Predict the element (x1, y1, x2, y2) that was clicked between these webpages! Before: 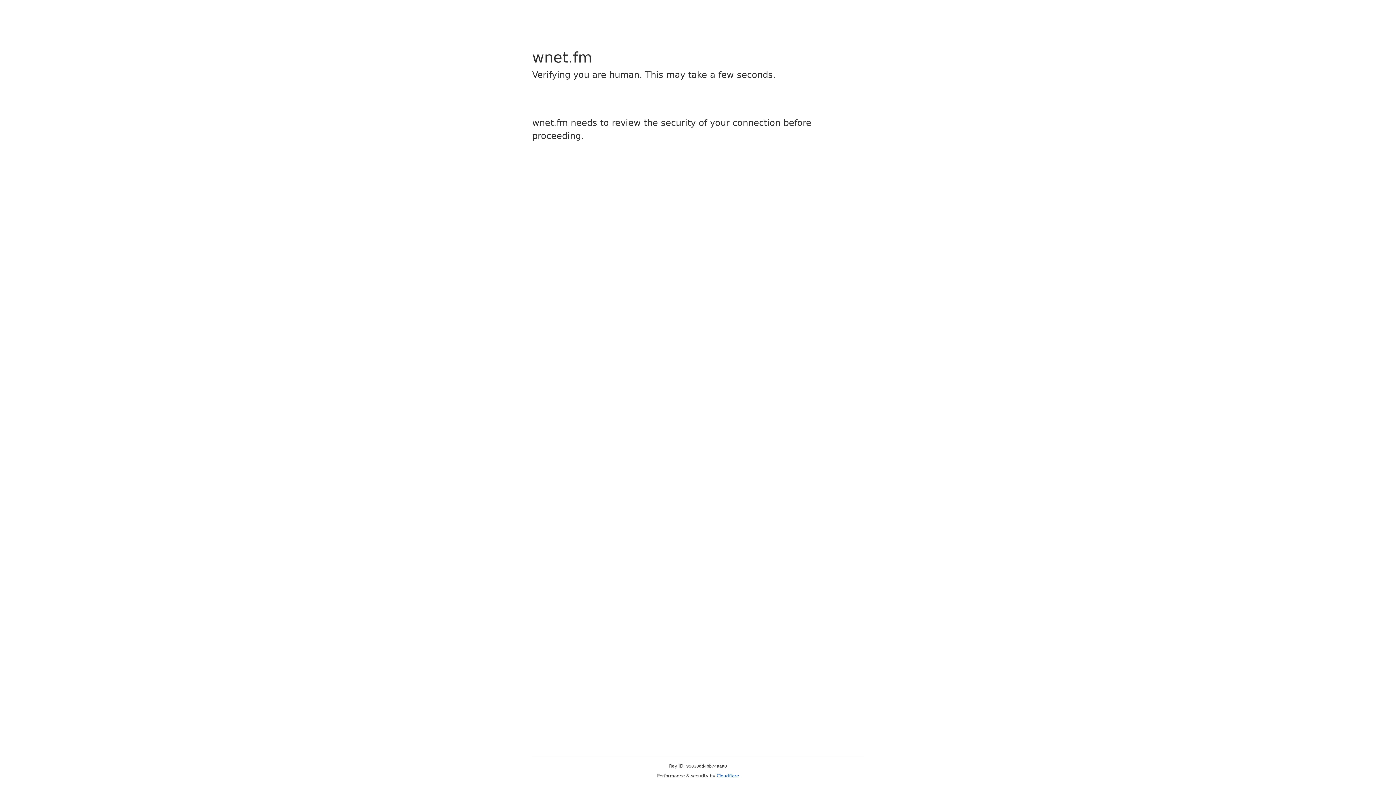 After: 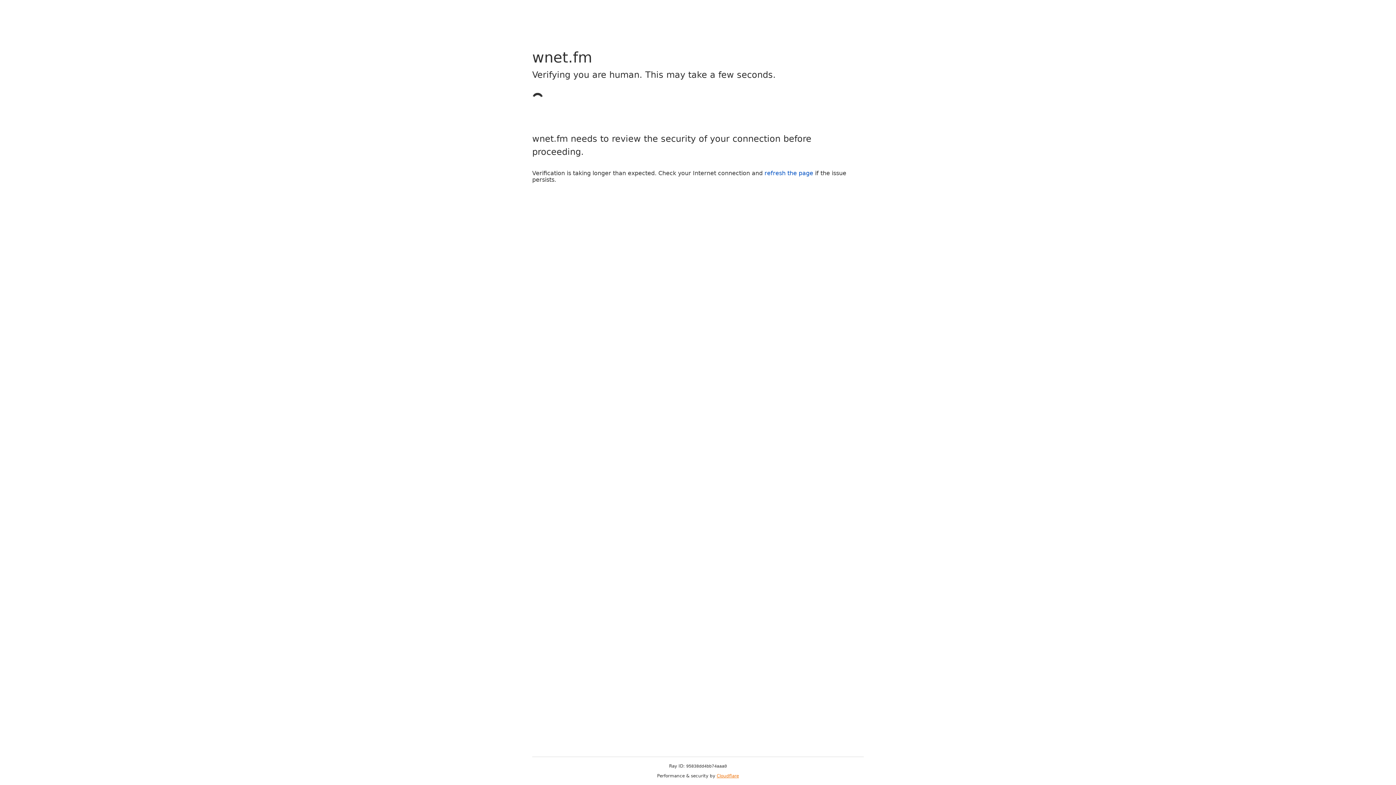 Action: label: Cloudflare bbox: (716, 773, 739, 778)